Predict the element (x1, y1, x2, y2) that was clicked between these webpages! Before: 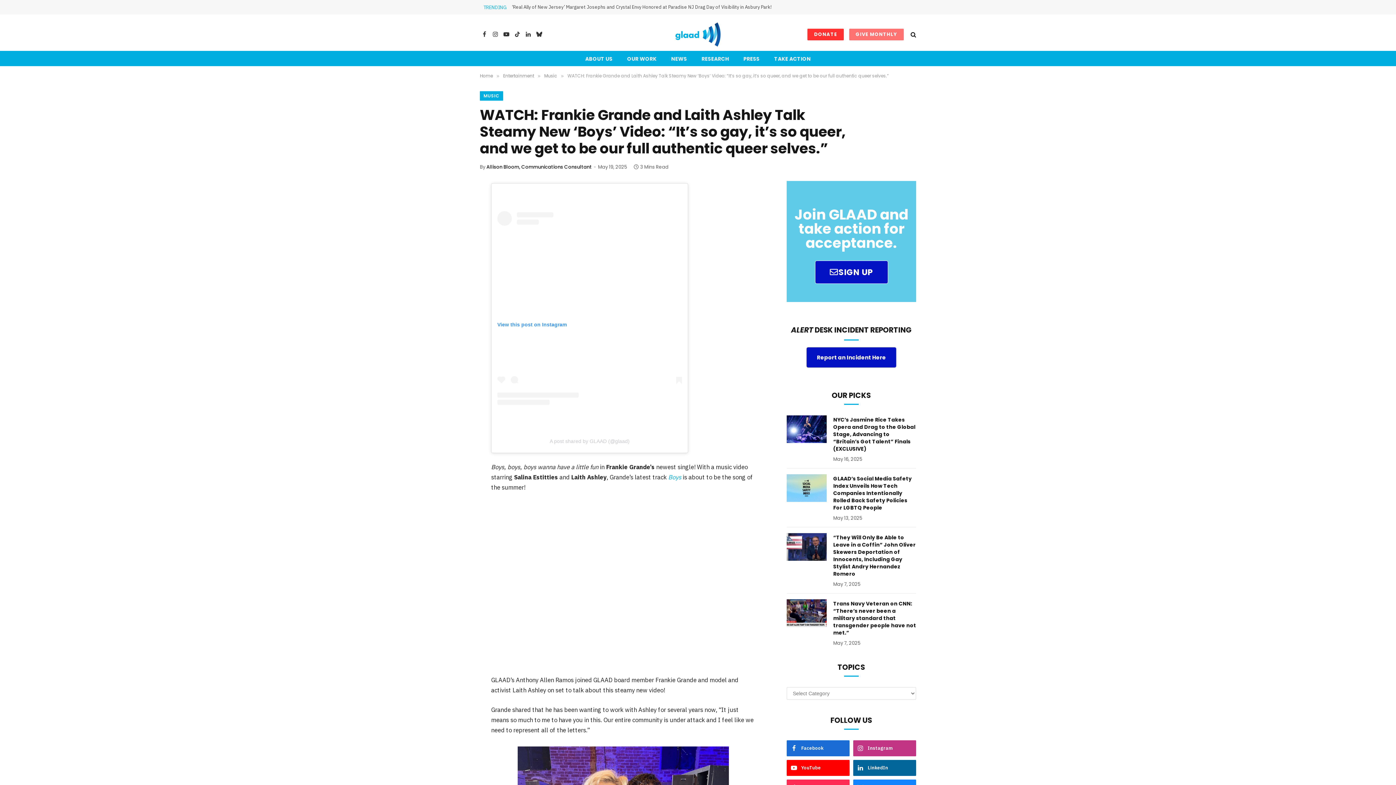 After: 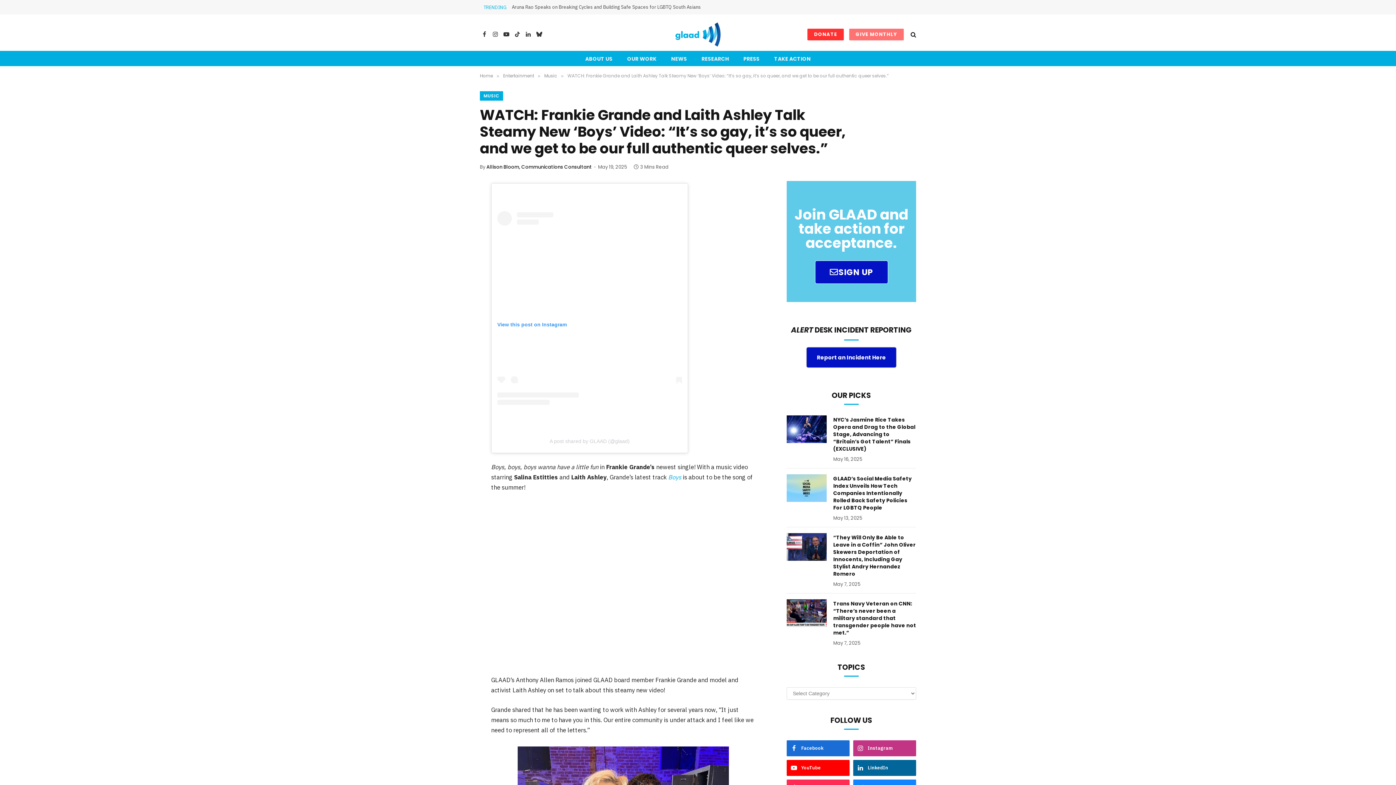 Action: bbox: (447, 275, 464, 292)